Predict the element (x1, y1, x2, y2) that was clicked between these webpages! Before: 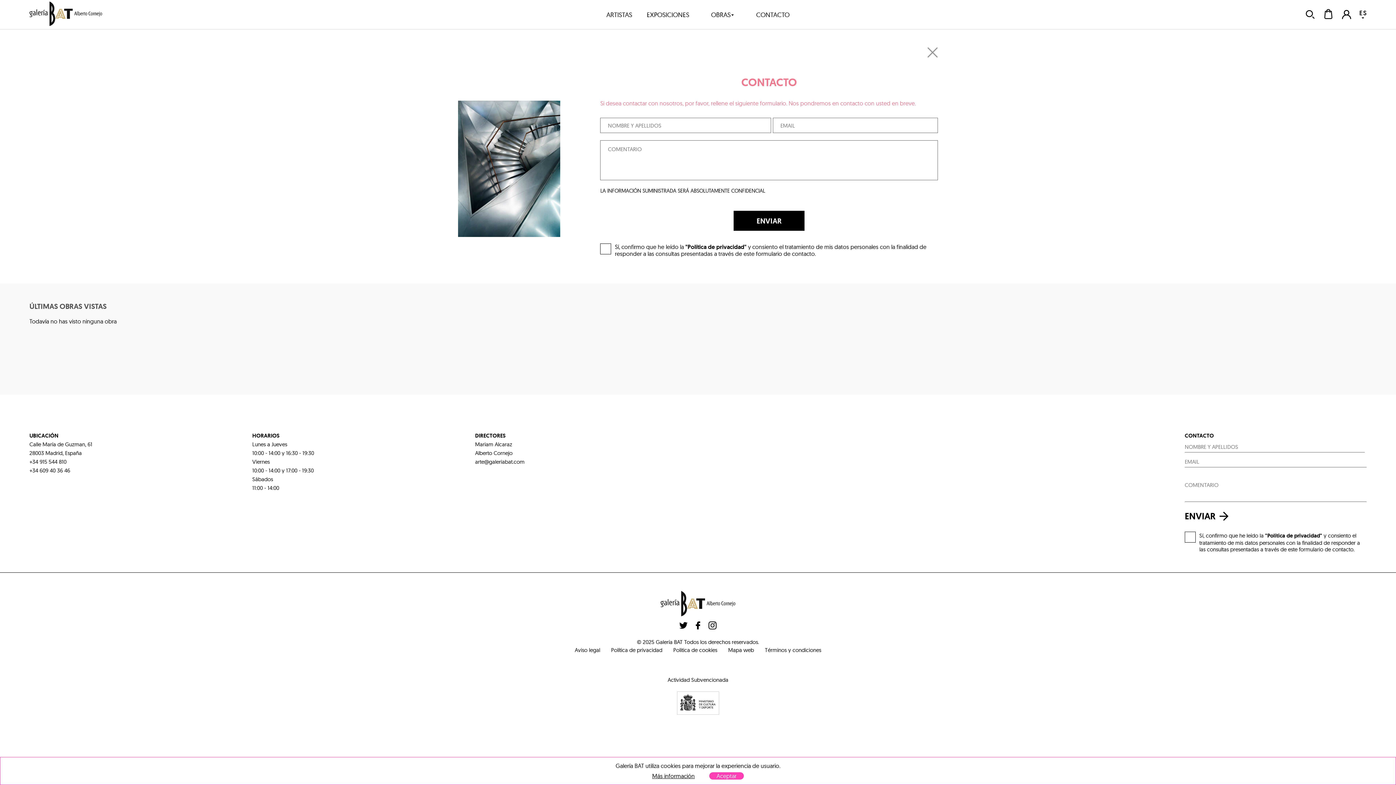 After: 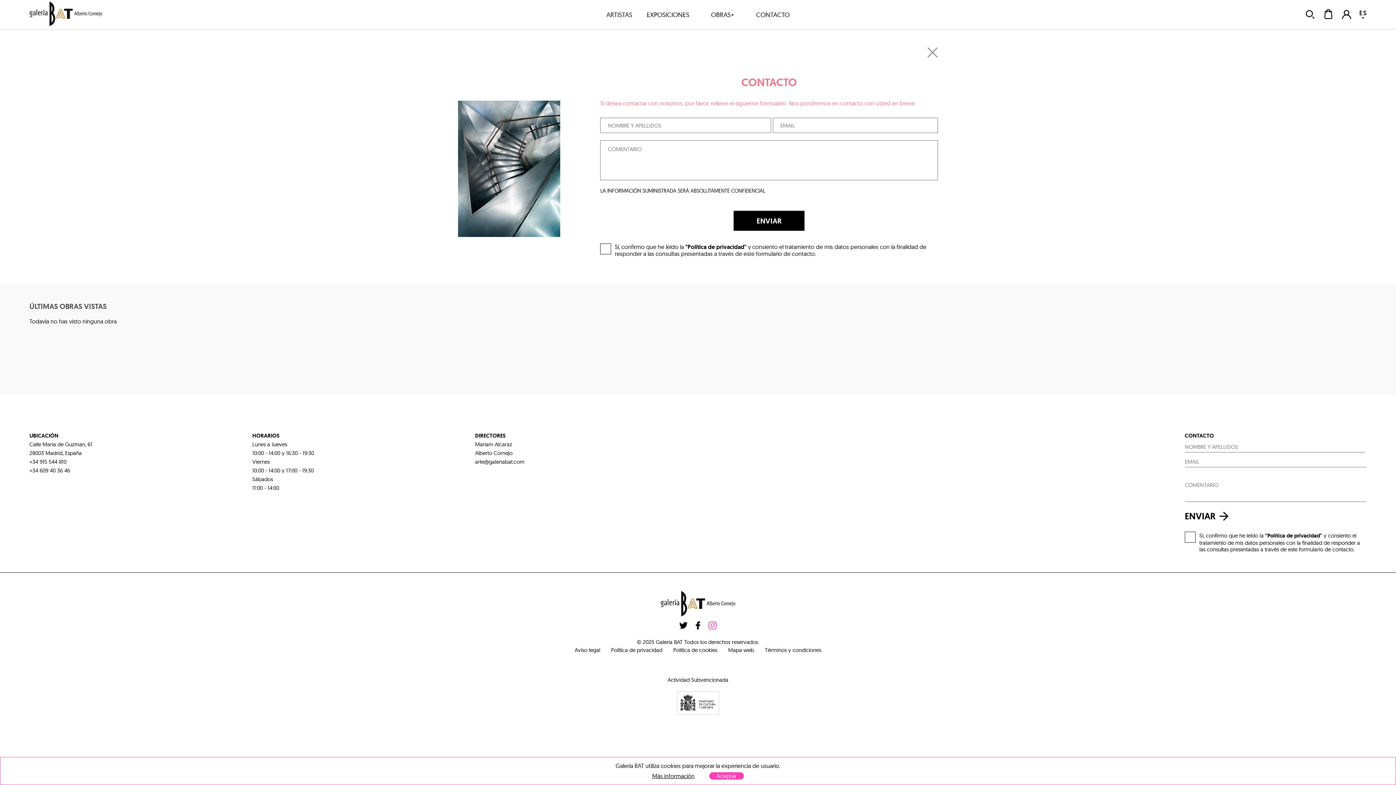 Action: bbox: (707, 621, 718, 628)